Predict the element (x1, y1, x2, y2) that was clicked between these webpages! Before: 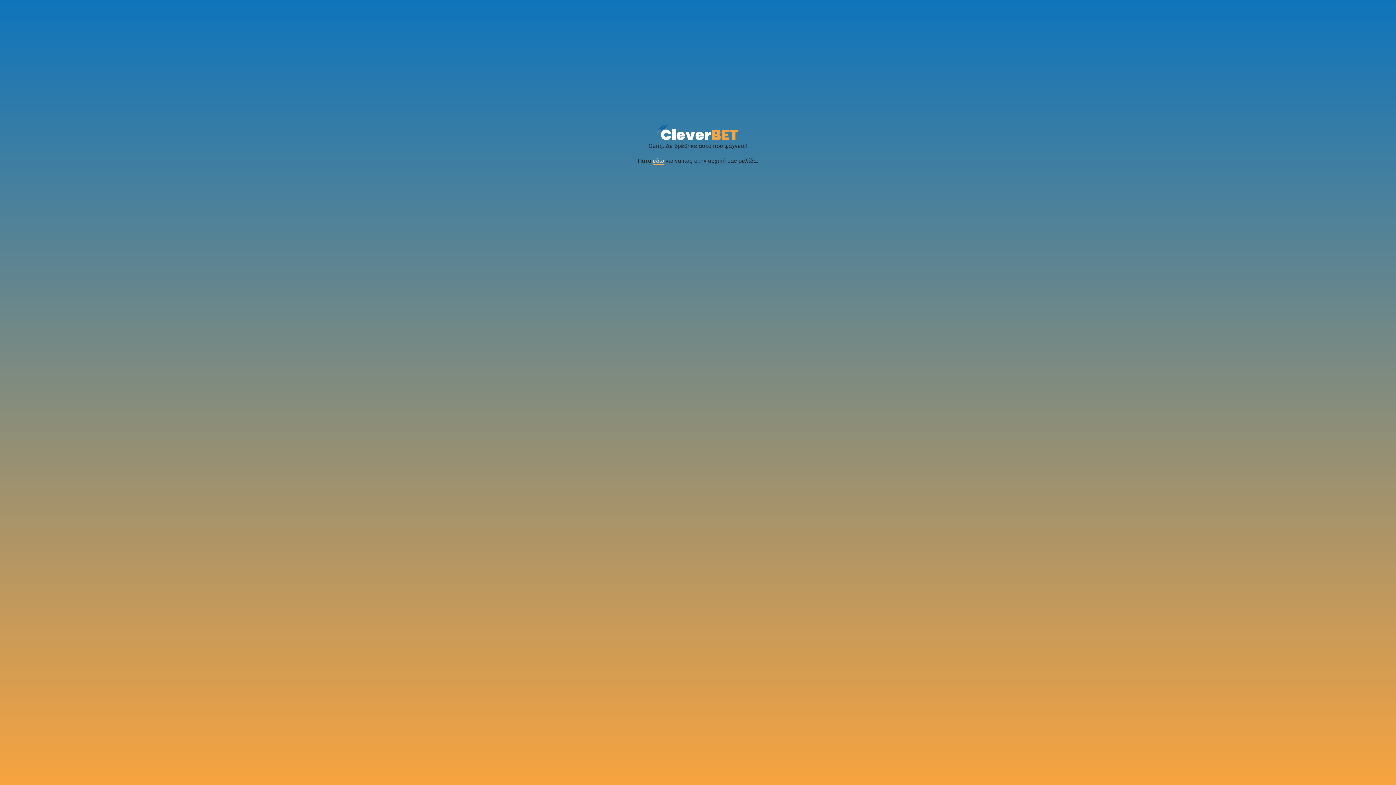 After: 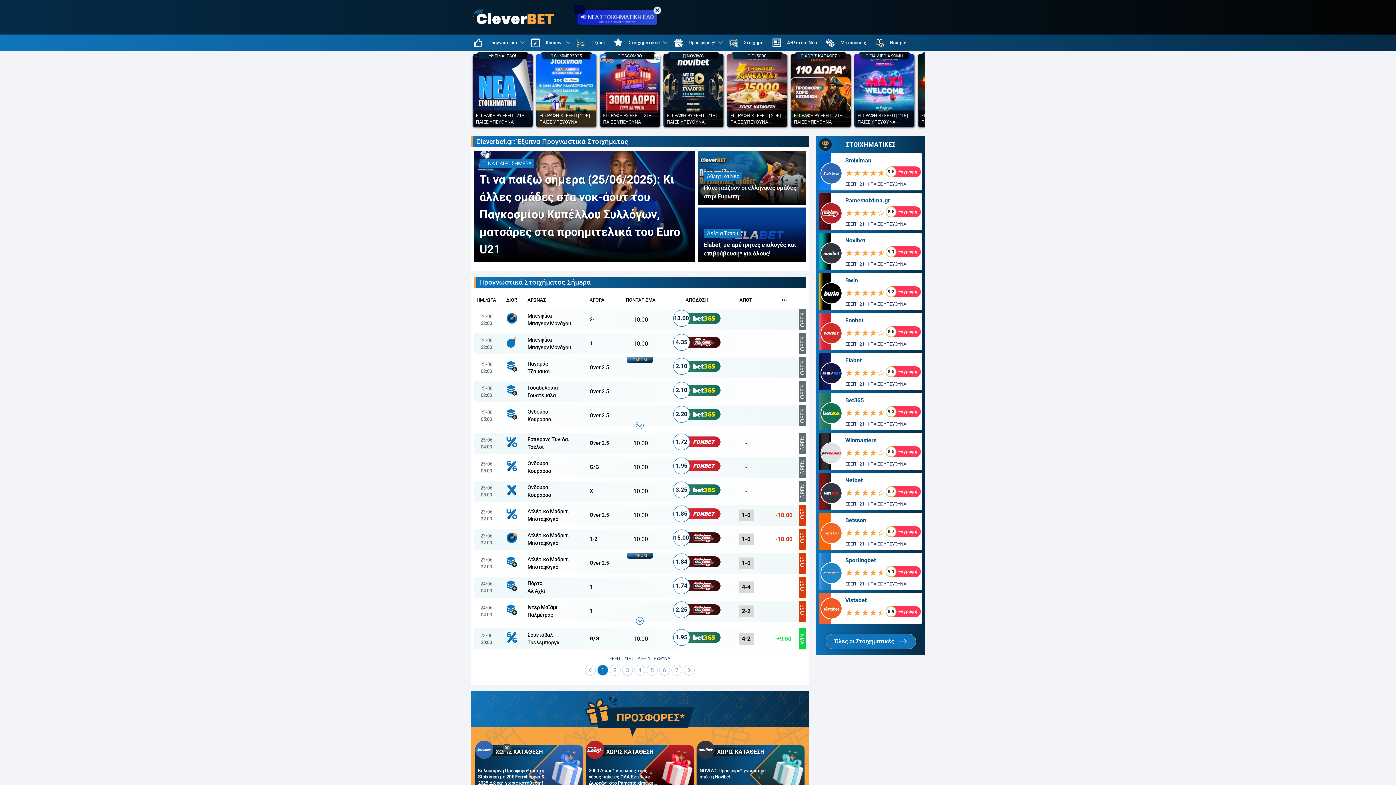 Action: bbox: (657, 123, 739, 140)